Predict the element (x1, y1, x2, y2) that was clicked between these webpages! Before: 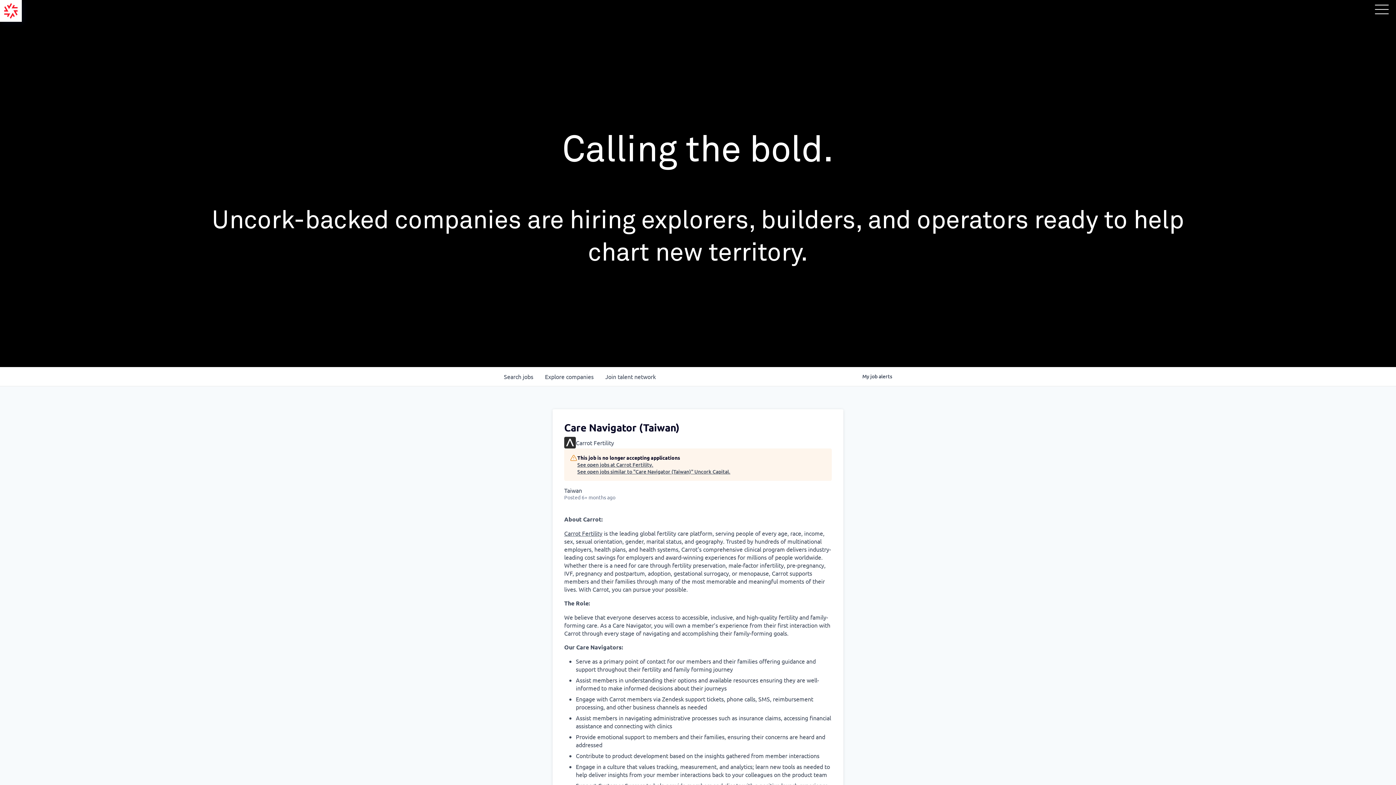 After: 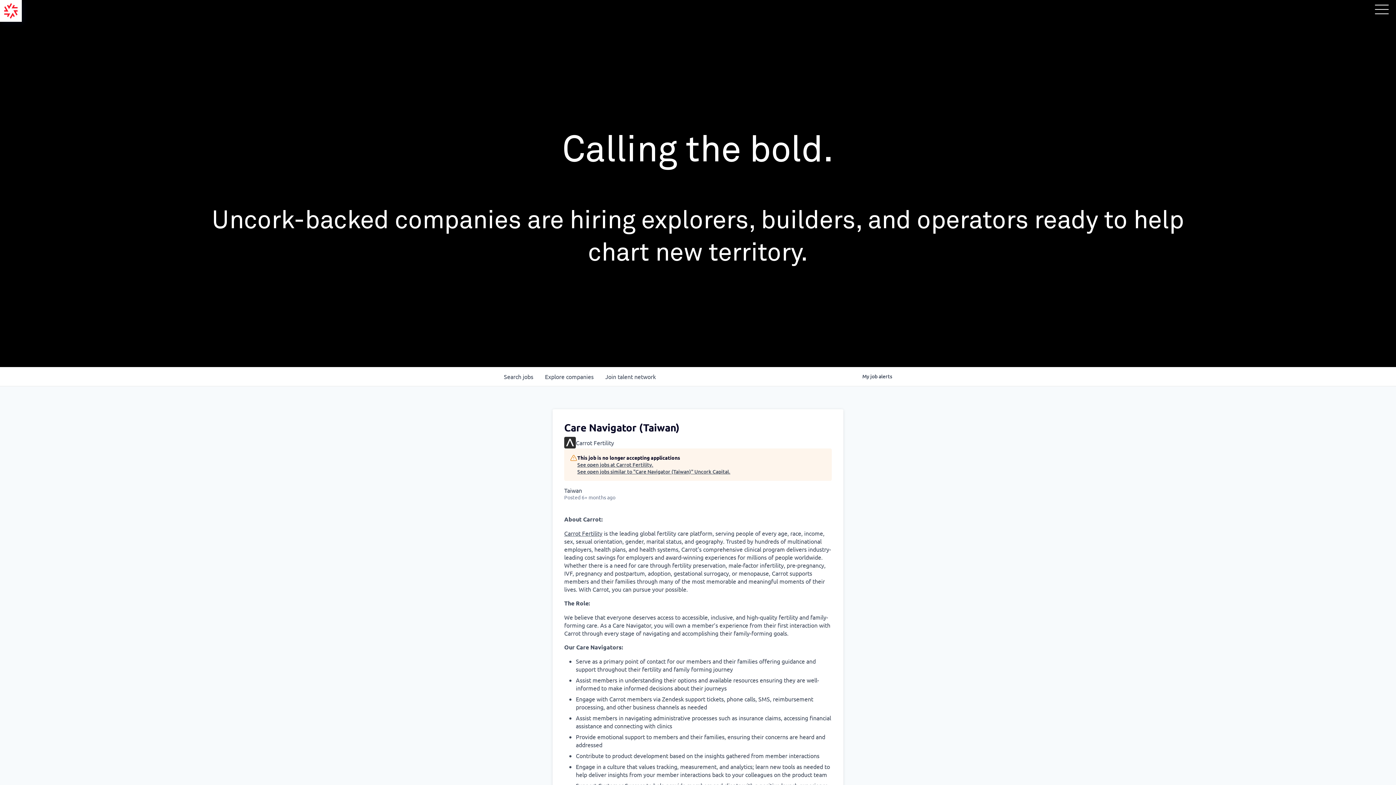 Action: label: Carrot Fertility bbox: (564, 529, 602, 537)